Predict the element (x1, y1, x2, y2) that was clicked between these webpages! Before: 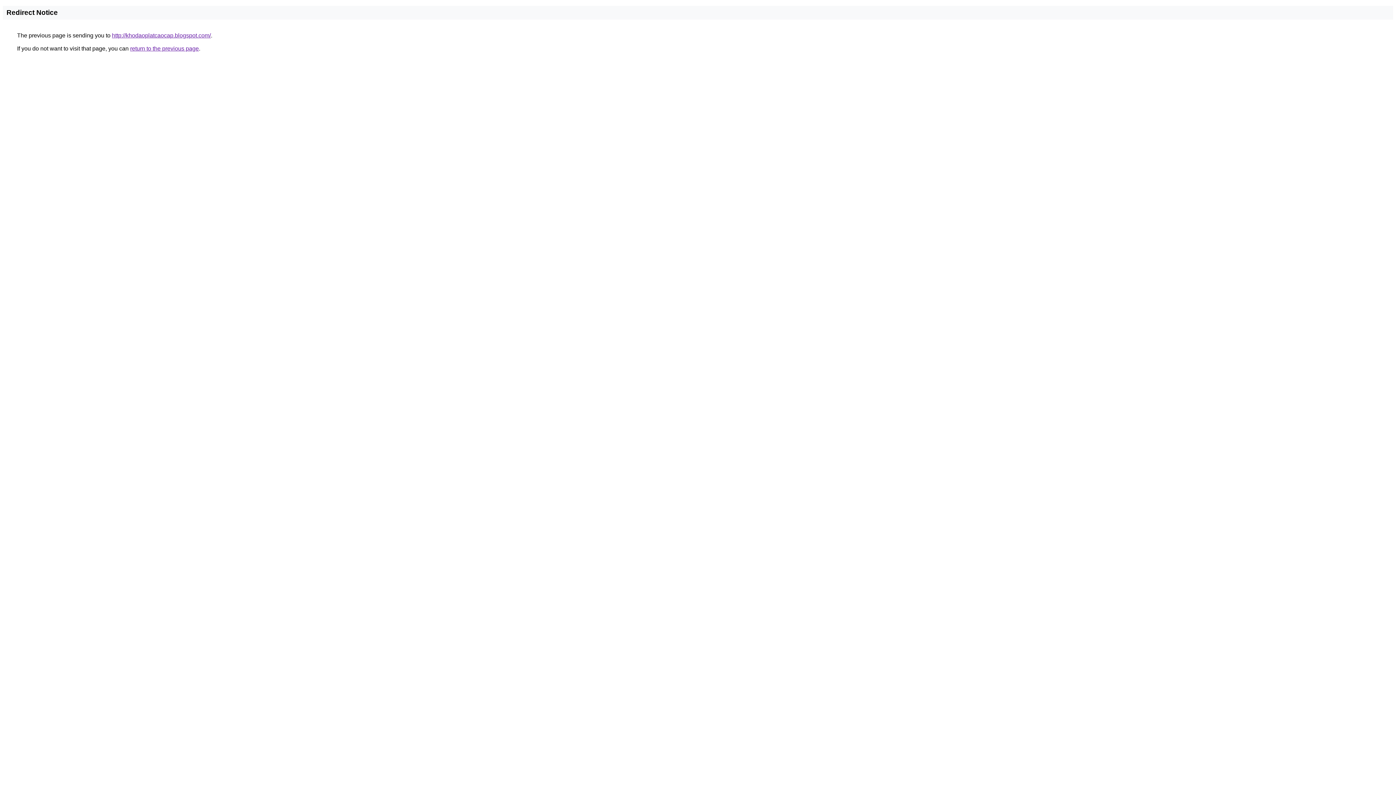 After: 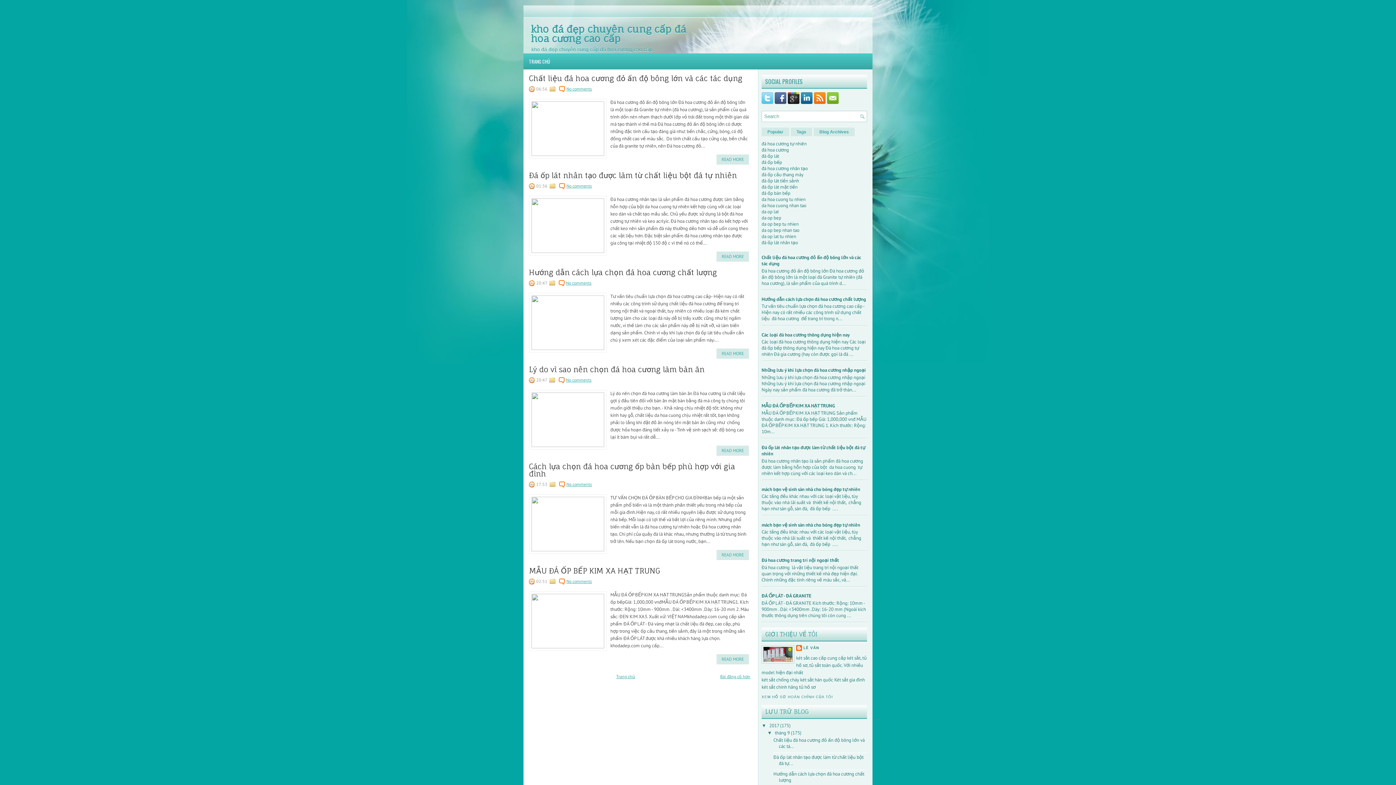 Action: bbox: (112, 32, 210, 38) label: http://khodaoplatcaocap.blogspot.com/